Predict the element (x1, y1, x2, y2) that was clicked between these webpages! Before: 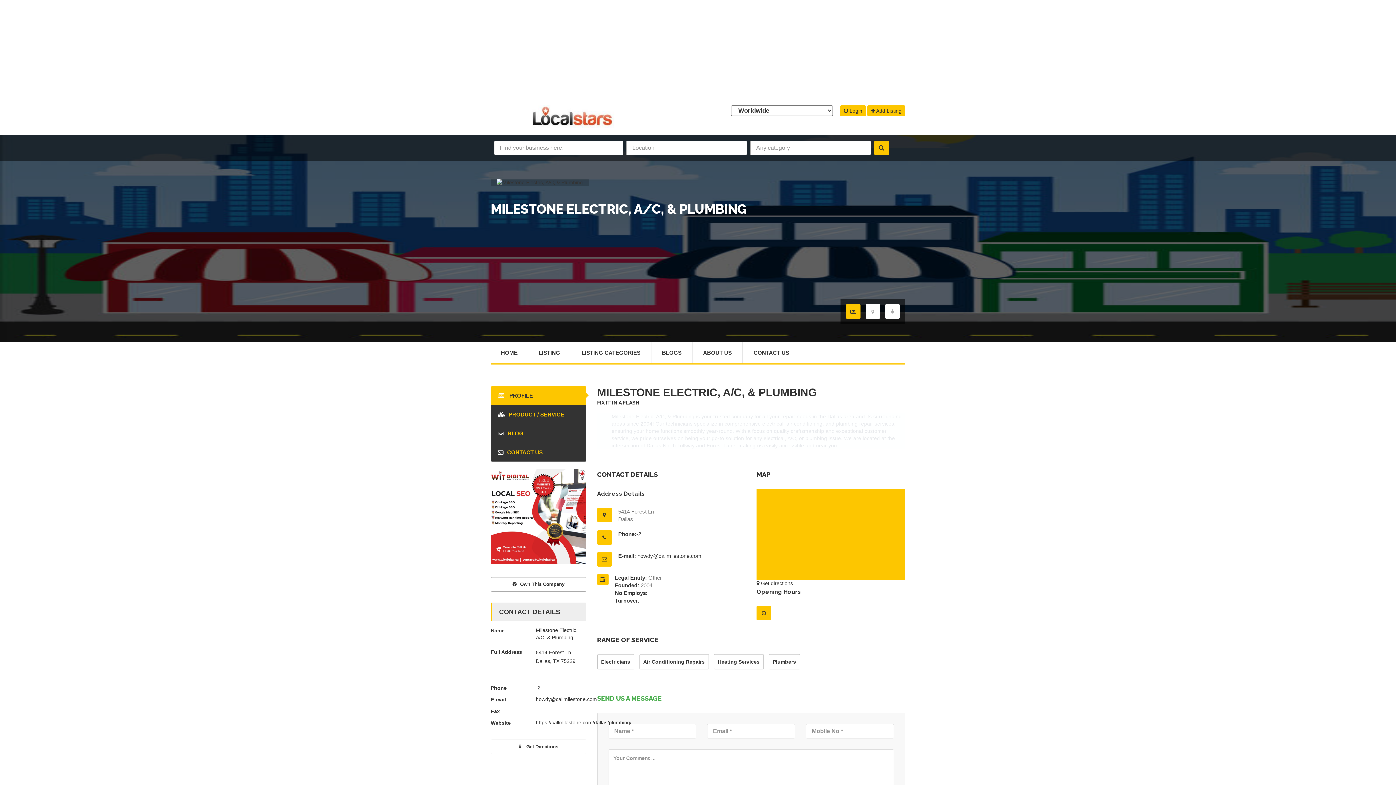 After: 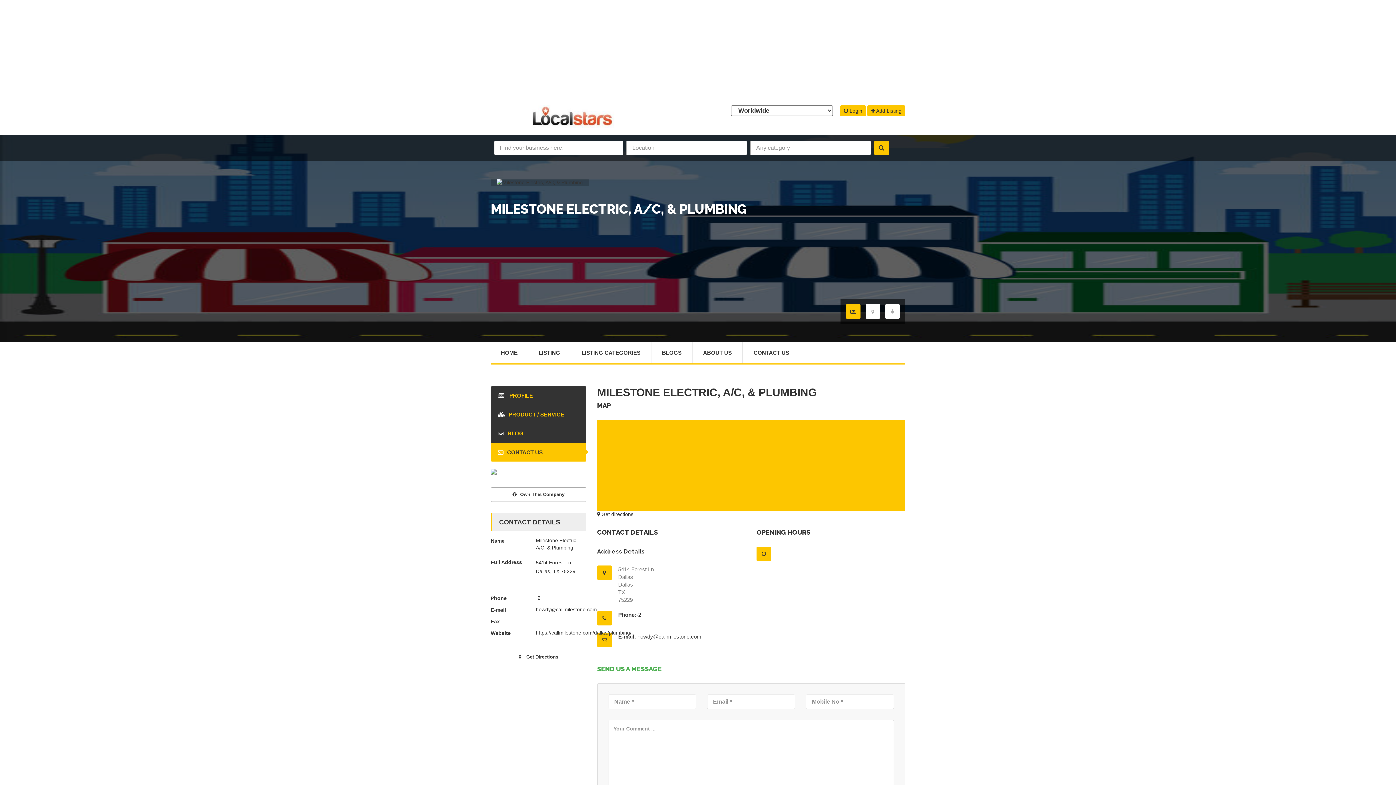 Action: label: CONTACT US bbox: (490, 443, 586, 461)